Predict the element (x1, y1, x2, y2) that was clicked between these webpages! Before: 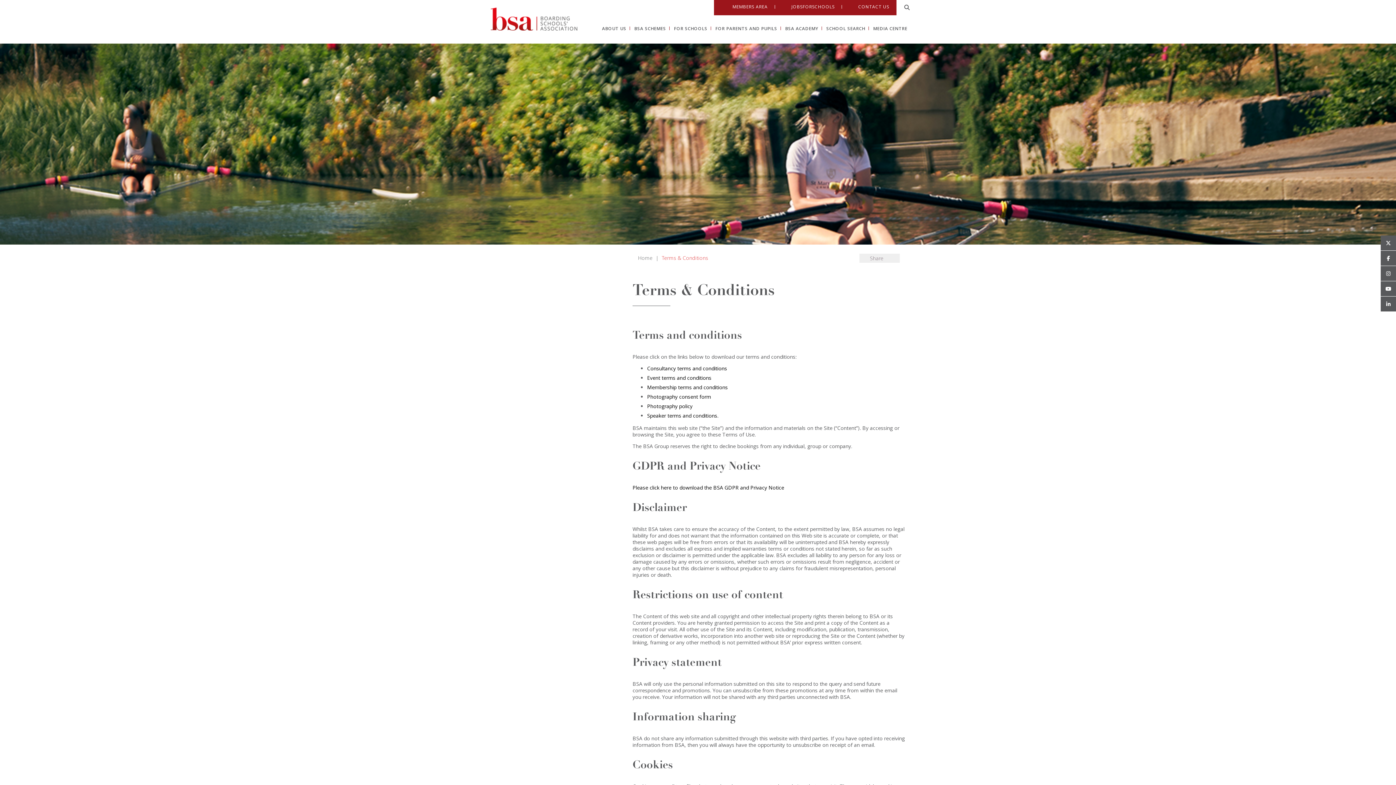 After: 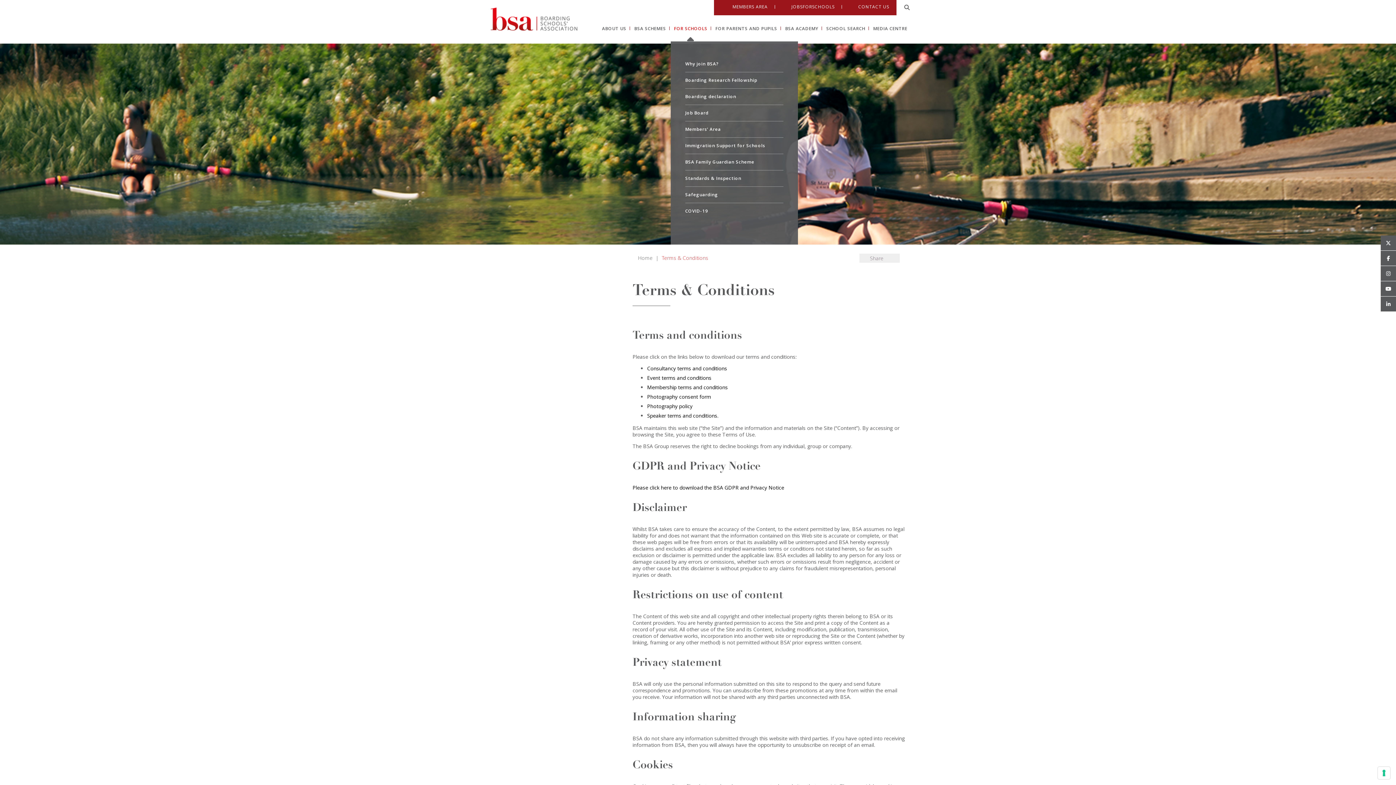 Action: bbox: (674, 25, 707, 31) label: FOR SCHOOLS